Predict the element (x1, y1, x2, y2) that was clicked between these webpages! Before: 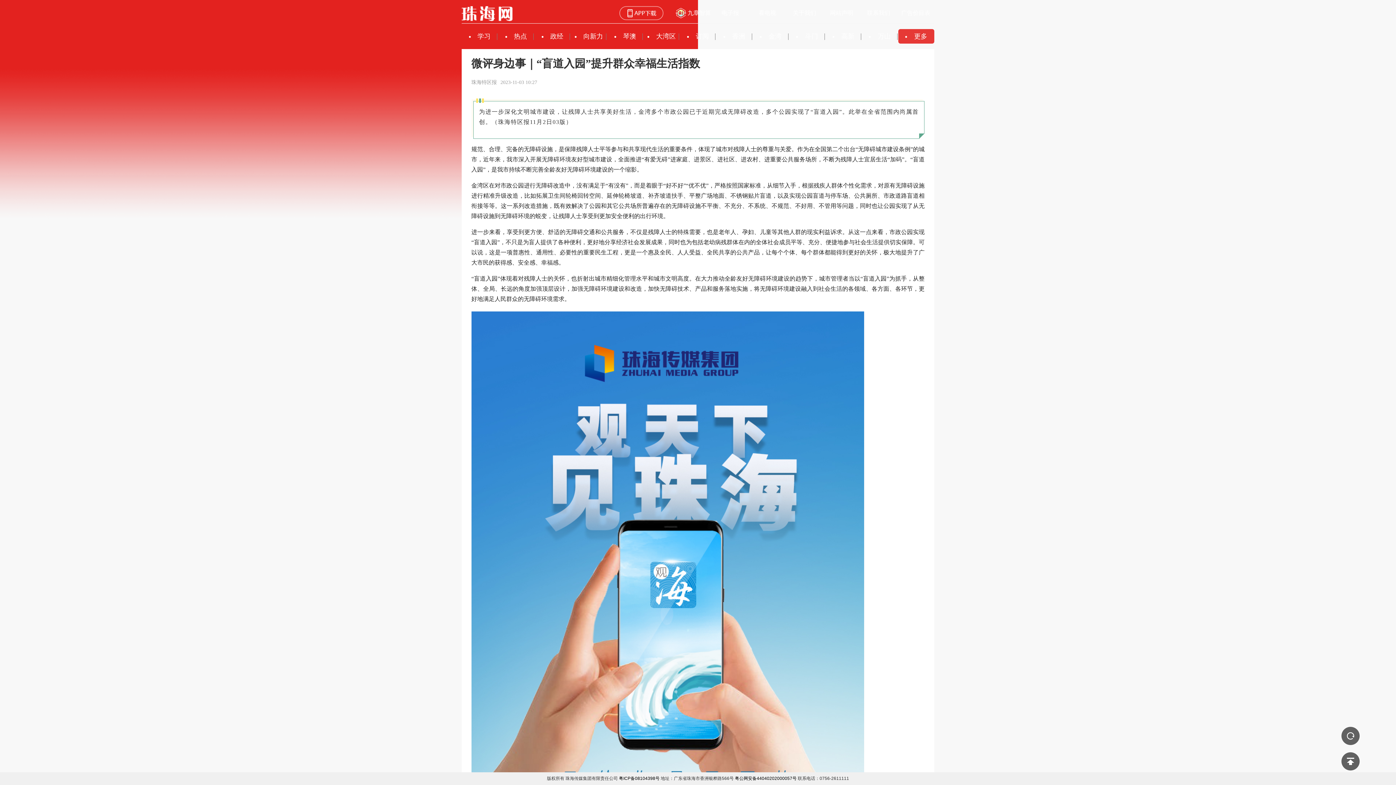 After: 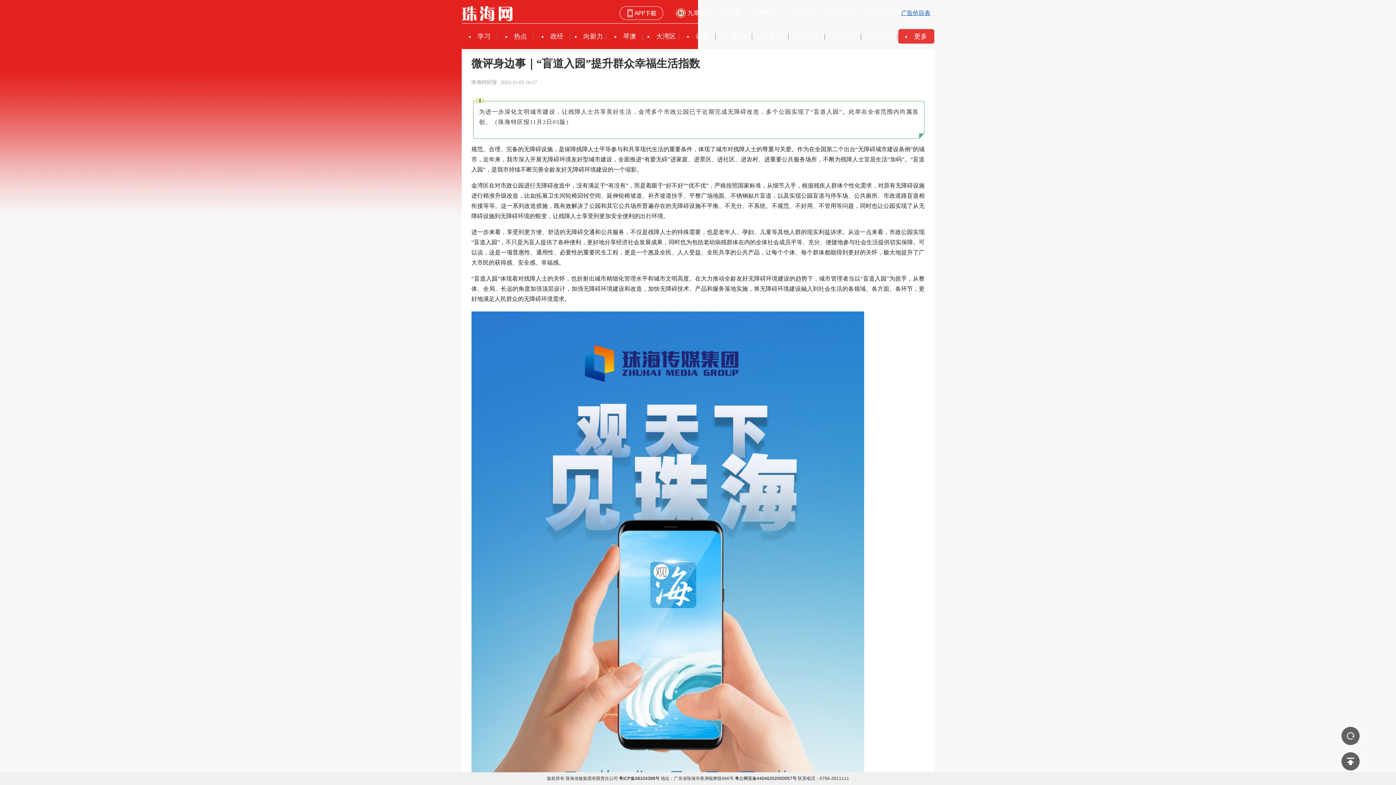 Action: label: 广告价目表 bbox: (897, 6, 934, 20)